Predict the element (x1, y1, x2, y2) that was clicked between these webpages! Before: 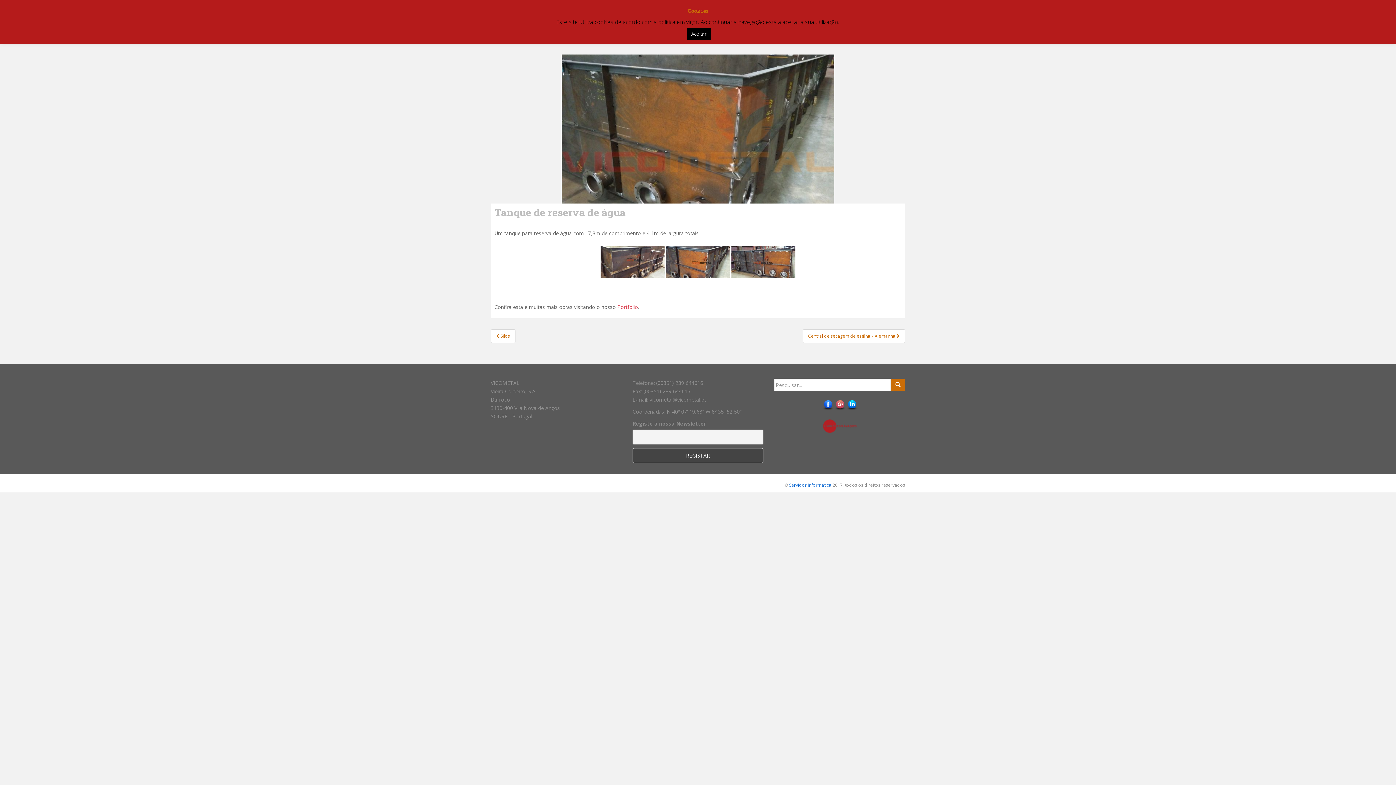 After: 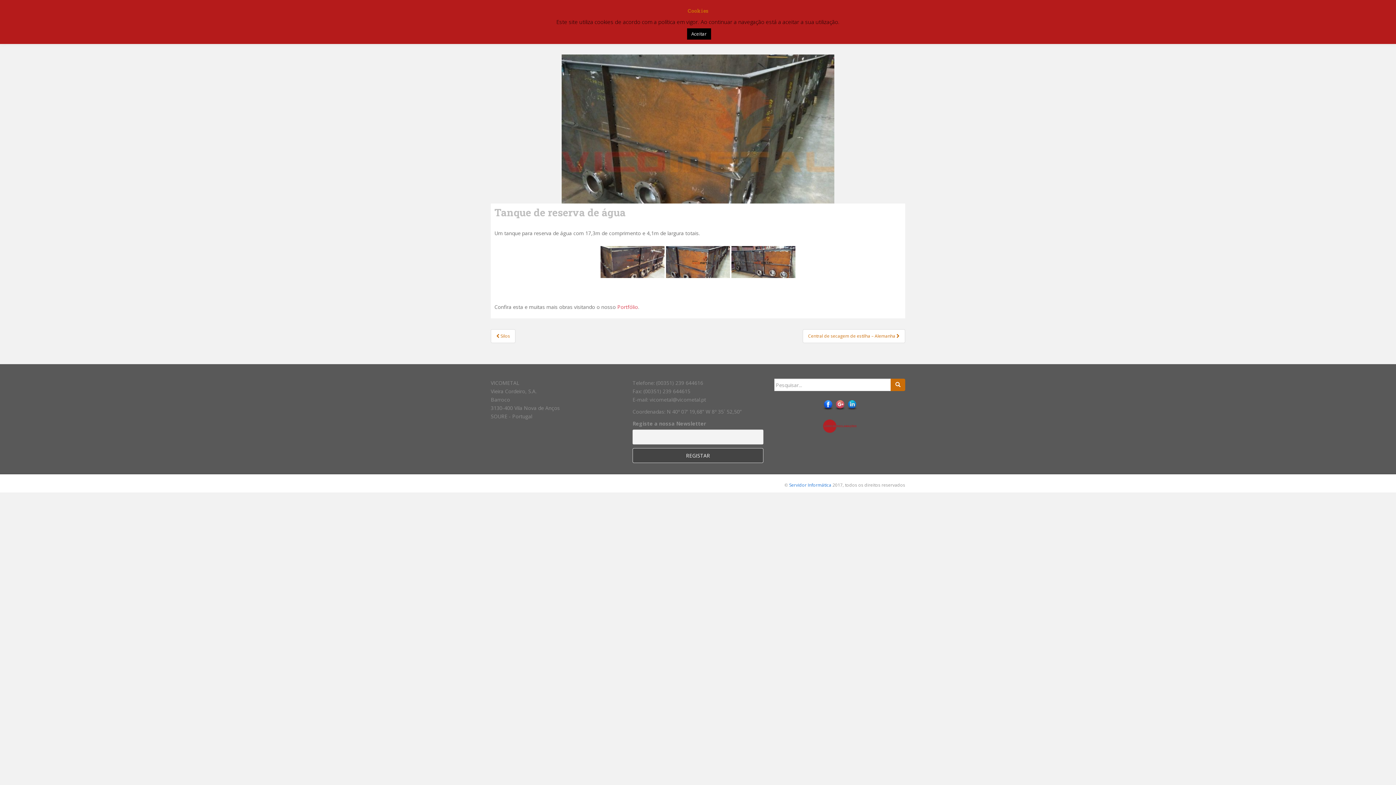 Action: bbox: (846, 401, 858, 408)